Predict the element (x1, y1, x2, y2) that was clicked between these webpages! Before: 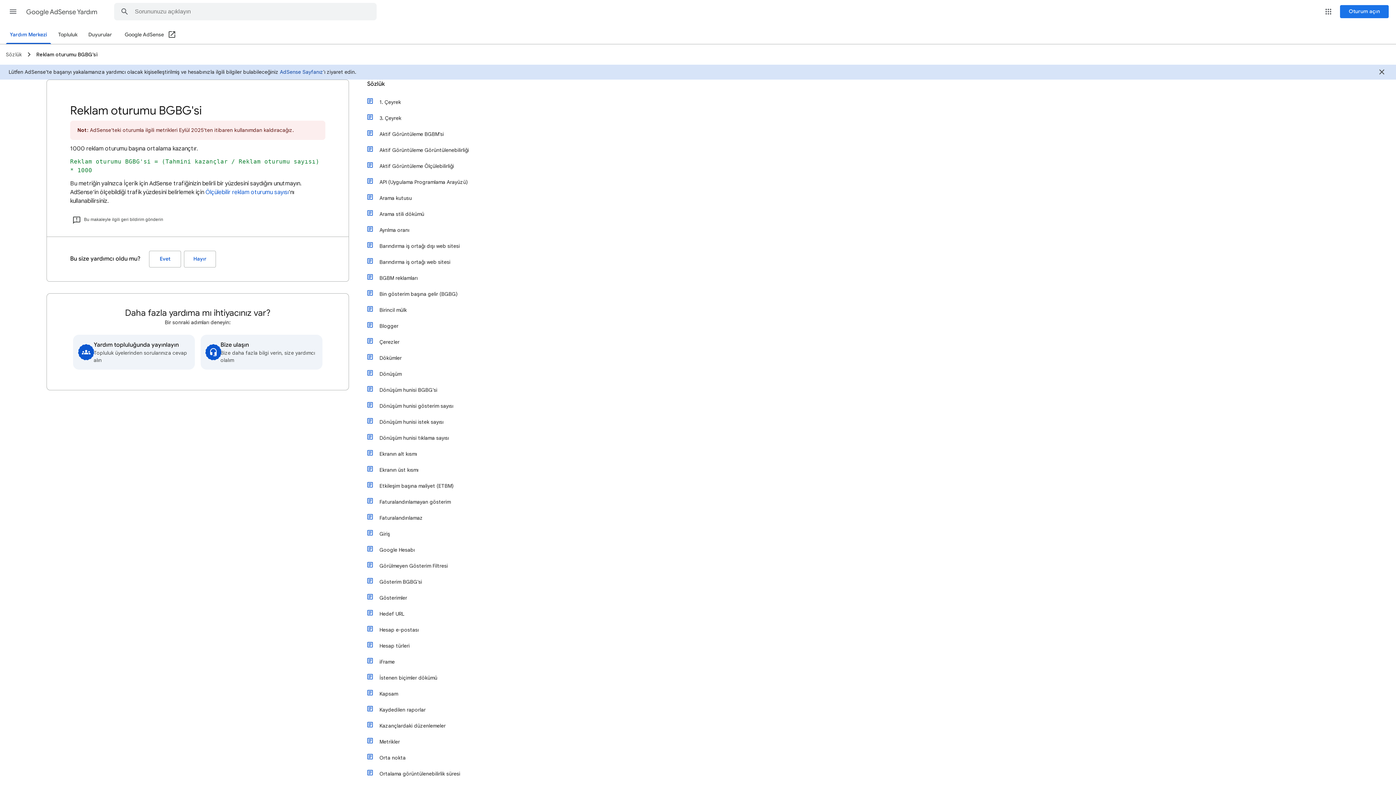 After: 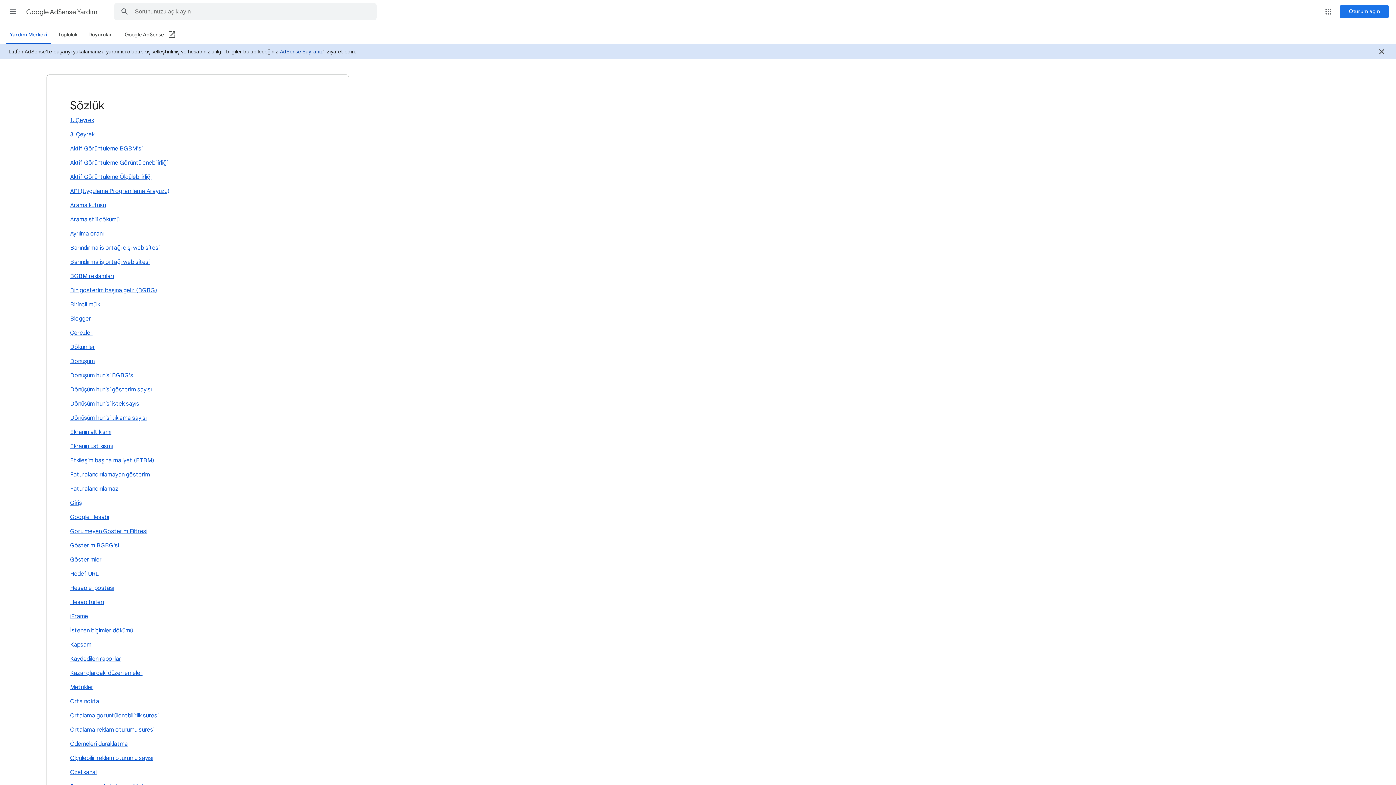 Action: label: Sözlük bbox: (5, 51, 21, 57)